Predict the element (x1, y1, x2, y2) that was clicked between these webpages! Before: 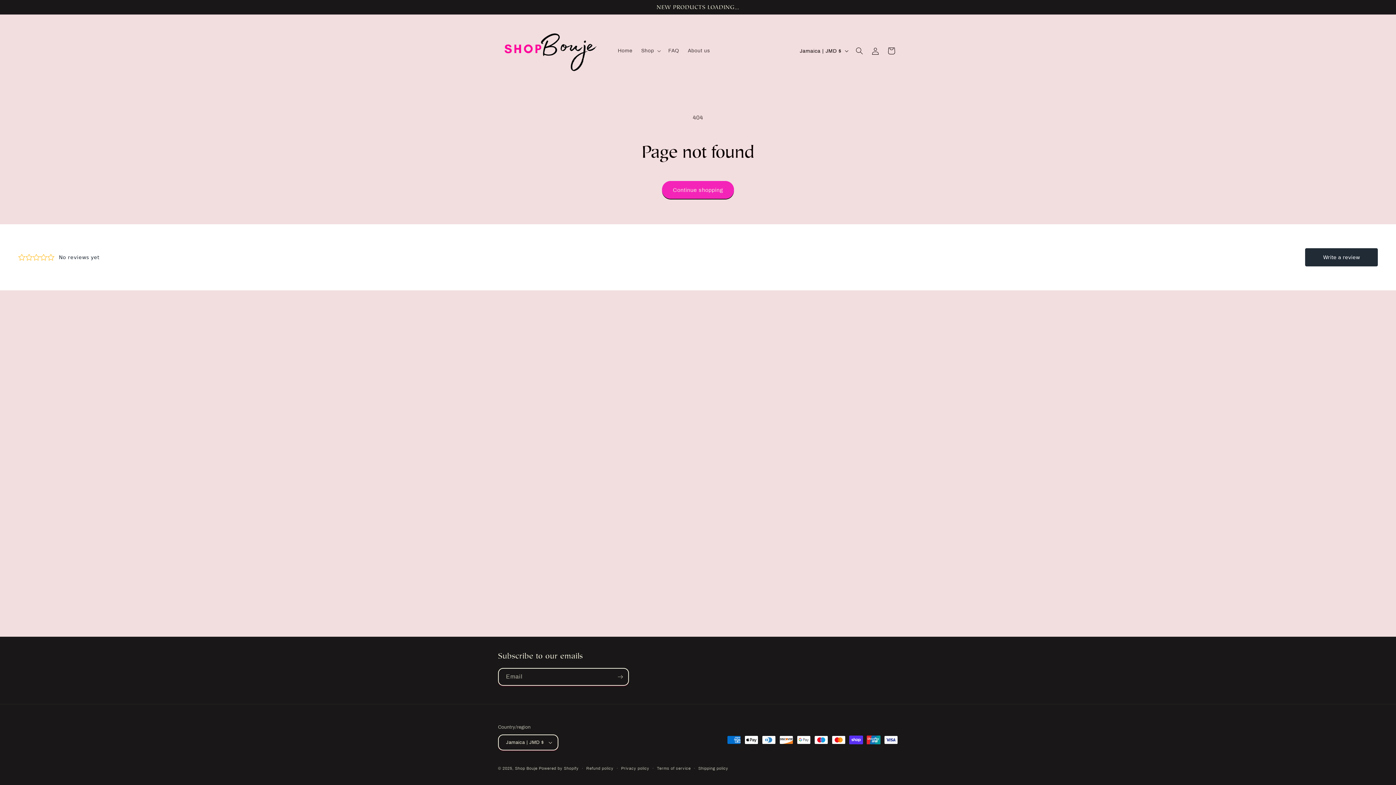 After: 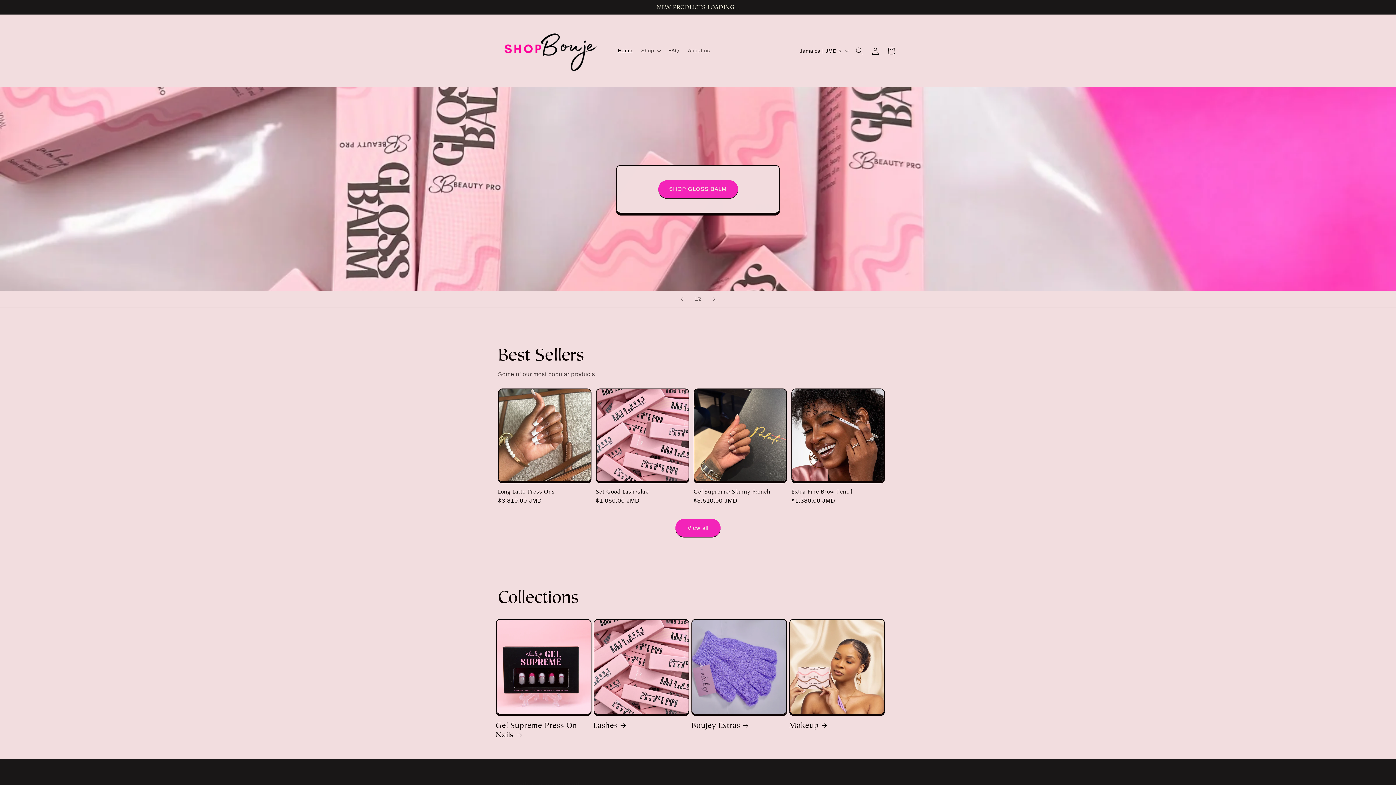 Action: bbox: (613, 43, 637, 58) label: Home